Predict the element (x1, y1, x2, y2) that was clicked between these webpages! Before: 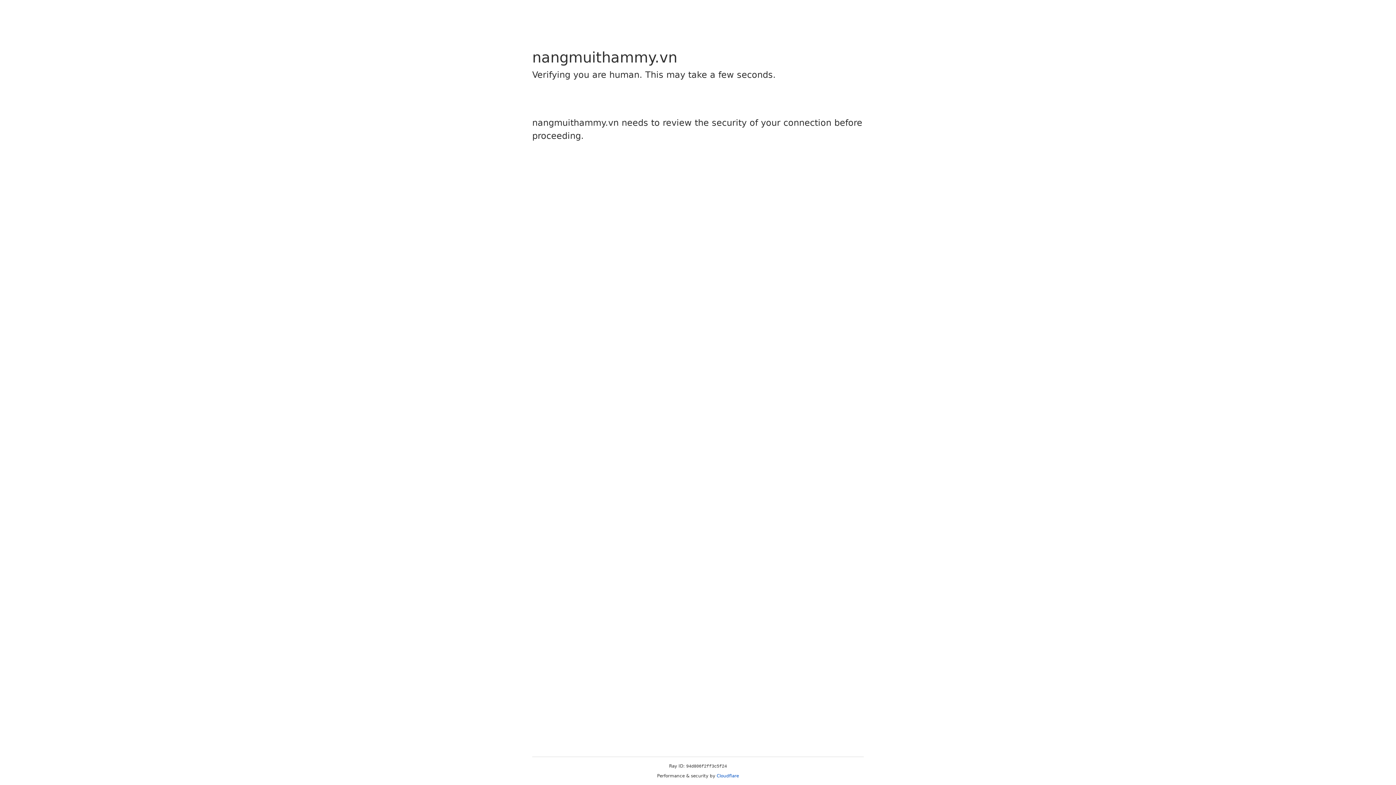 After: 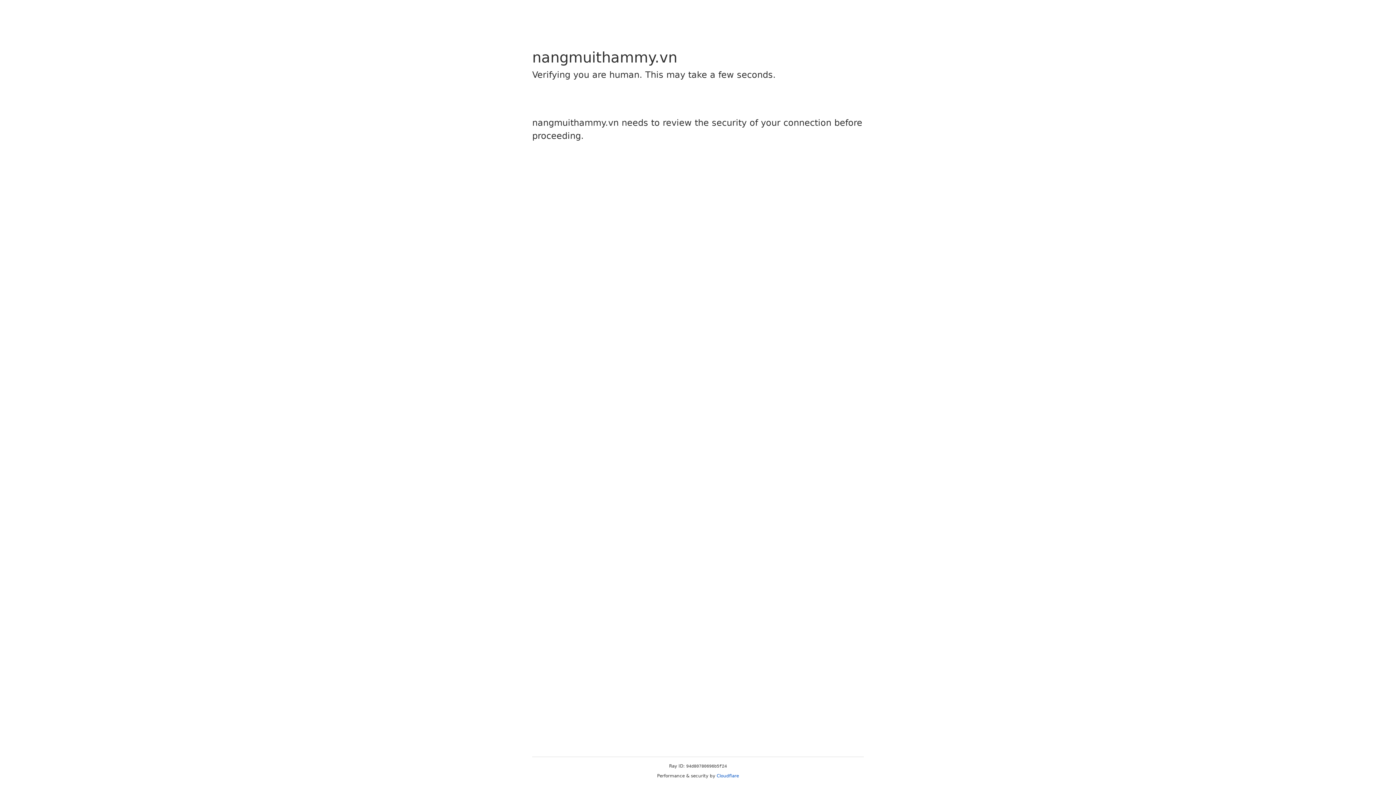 Action: bbox: (716, 773, 739, 778) label: Cloudflare